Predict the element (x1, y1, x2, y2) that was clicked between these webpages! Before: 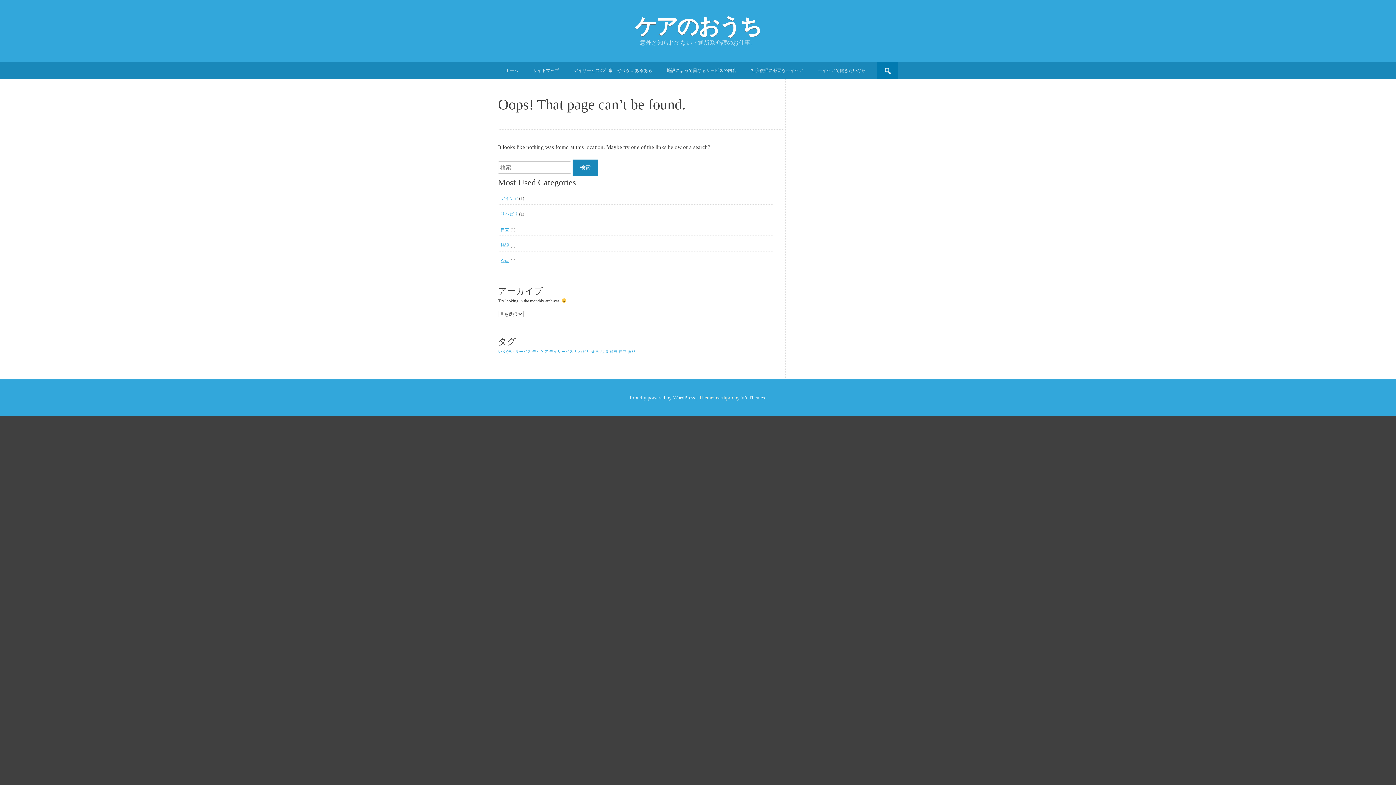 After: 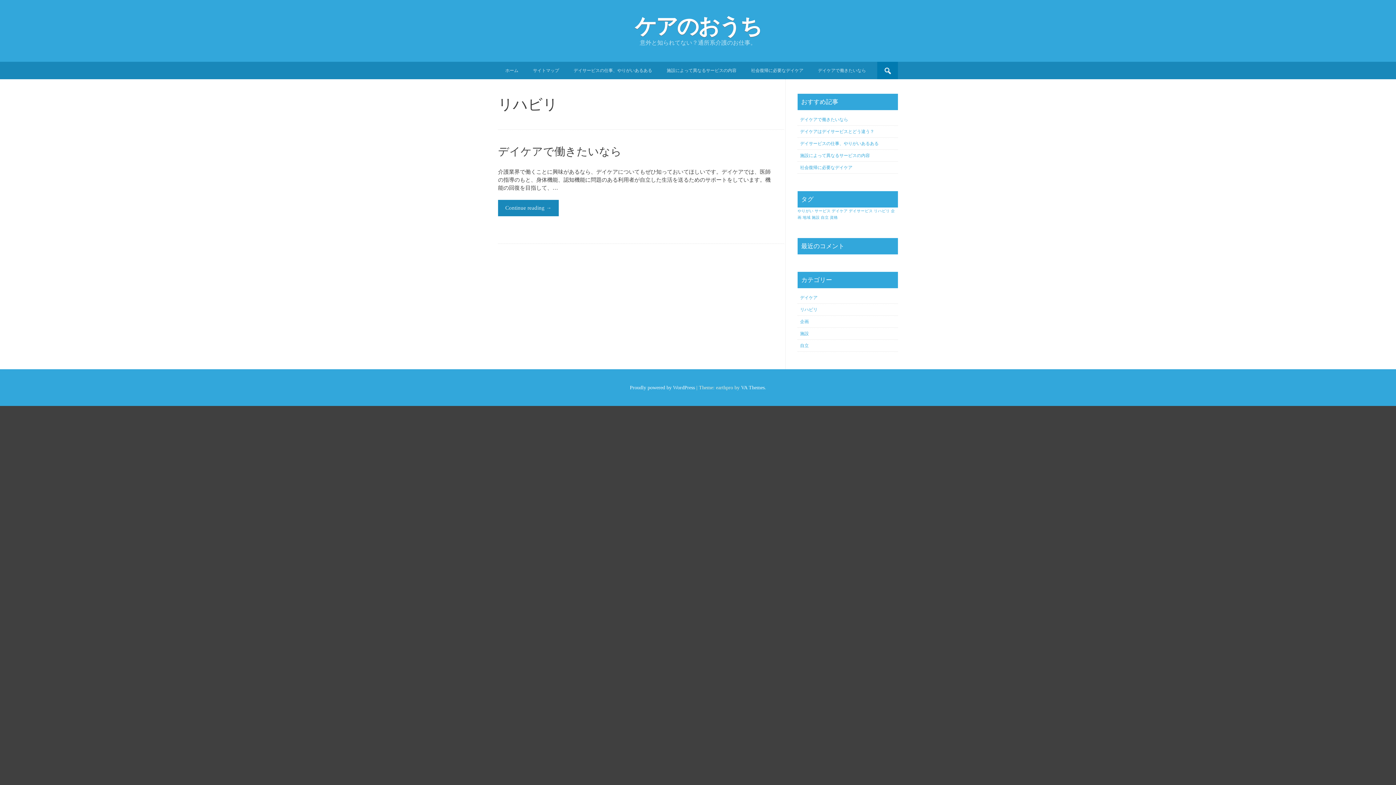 Action: label: リハビリ bbox: (500, 211, 518, 216)